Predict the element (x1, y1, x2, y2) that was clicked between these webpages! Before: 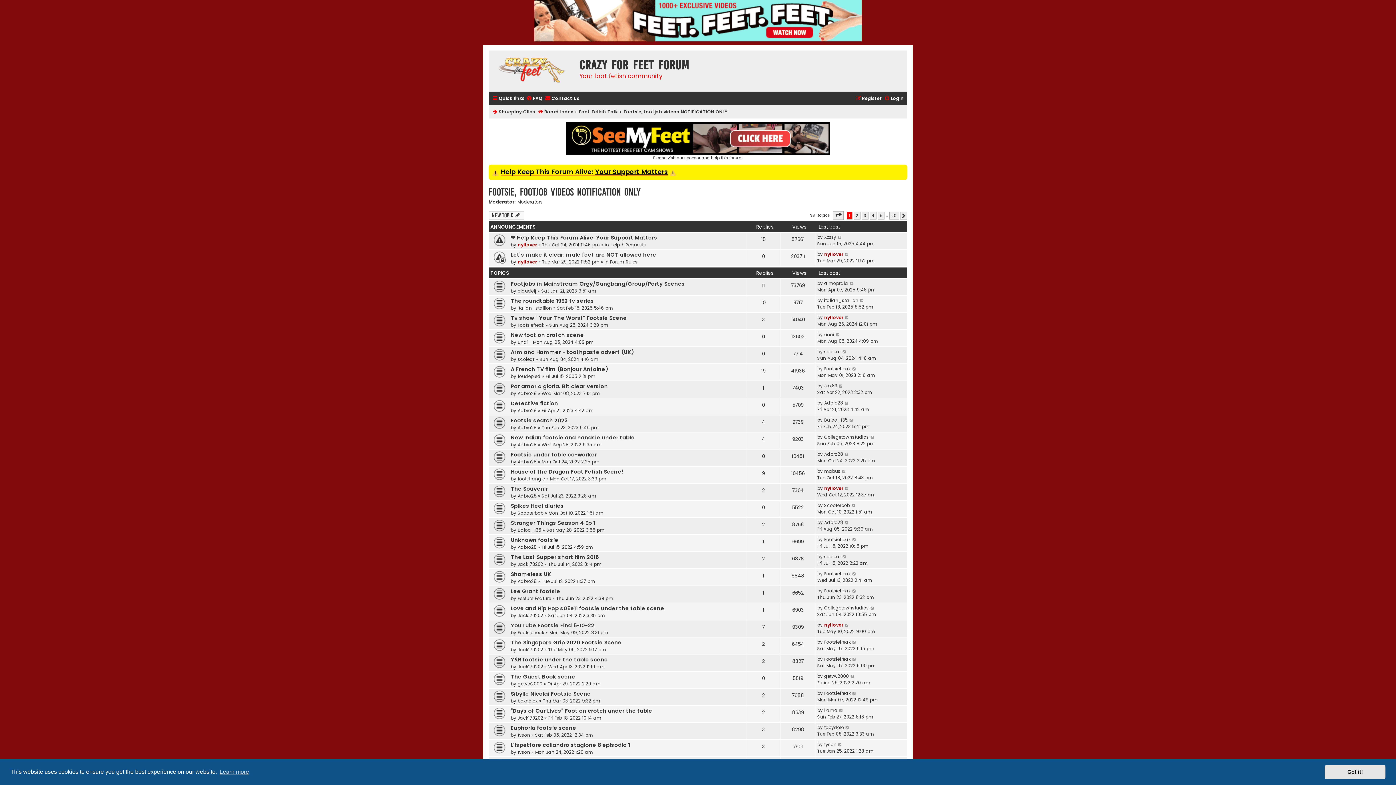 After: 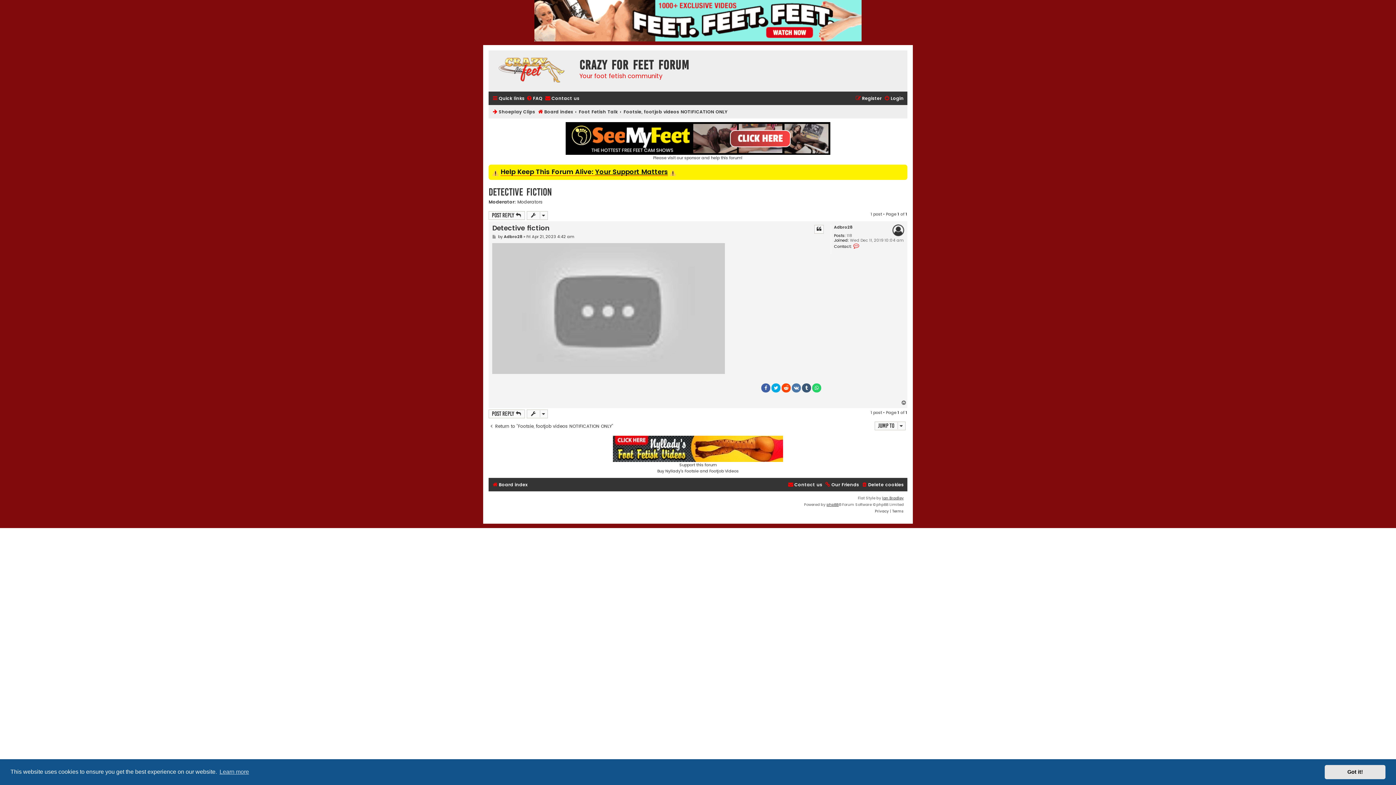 Action: label: Detective fiction bbox: (510, 400, 558, 407)